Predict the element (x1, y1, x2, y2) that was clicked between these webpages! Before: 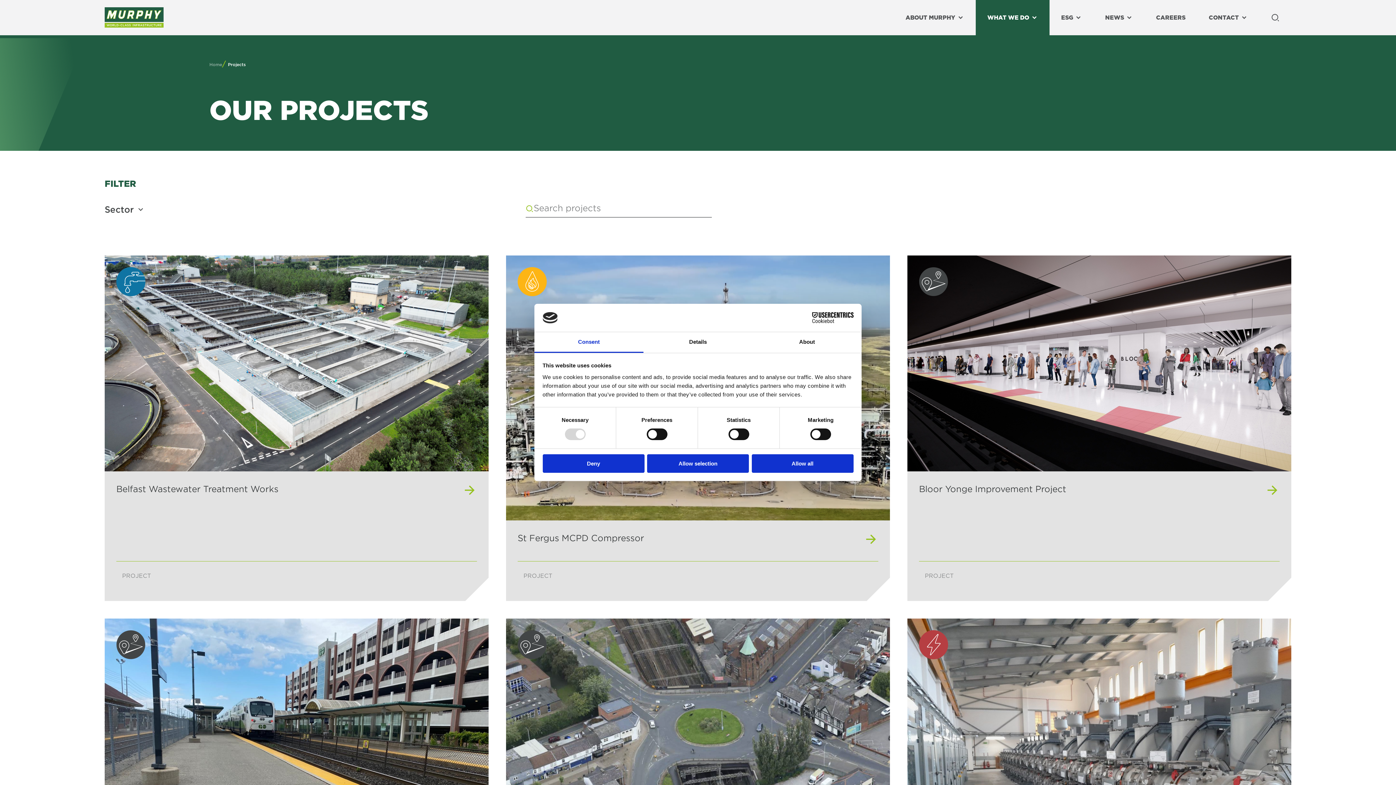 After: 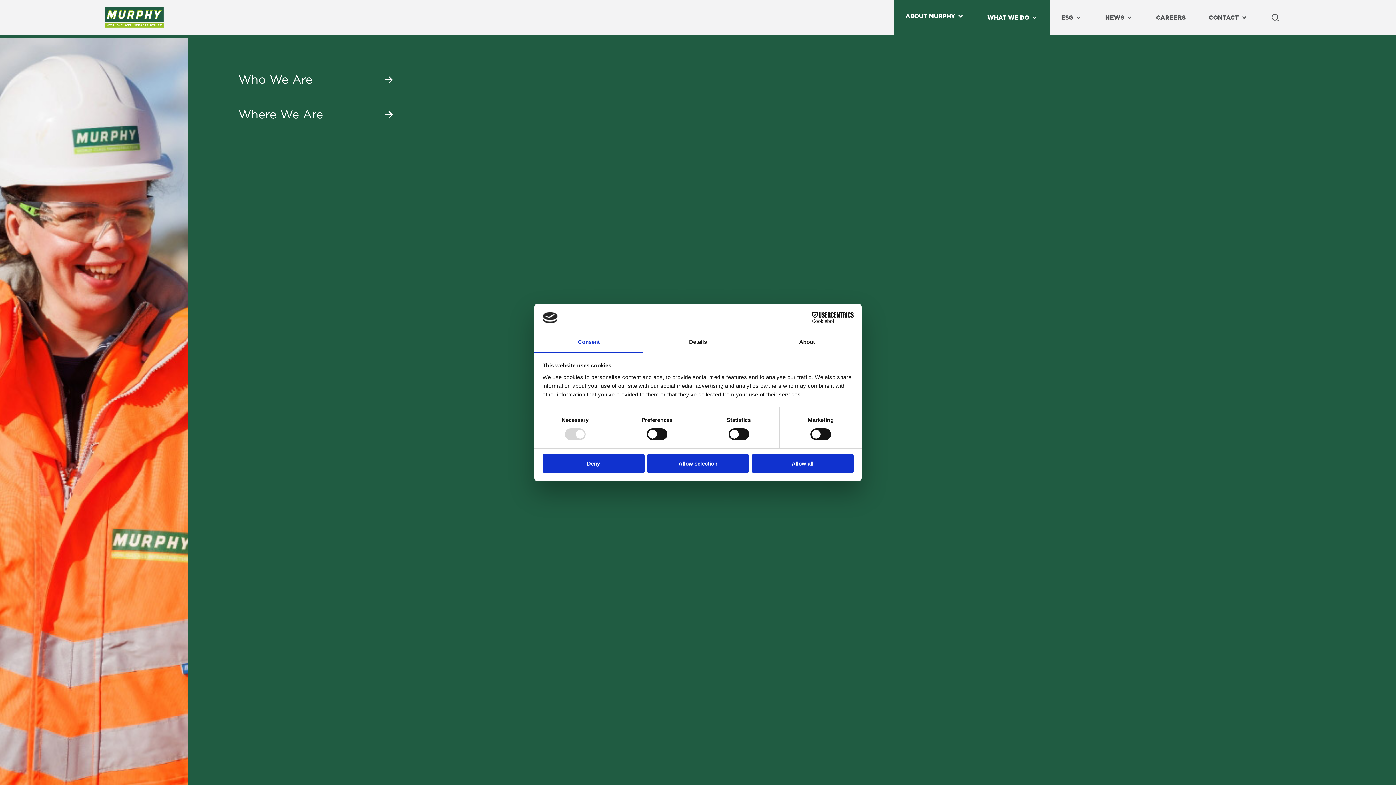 Action: label: ABOUT MURPHY bbox: (894, 0, 976, 35)